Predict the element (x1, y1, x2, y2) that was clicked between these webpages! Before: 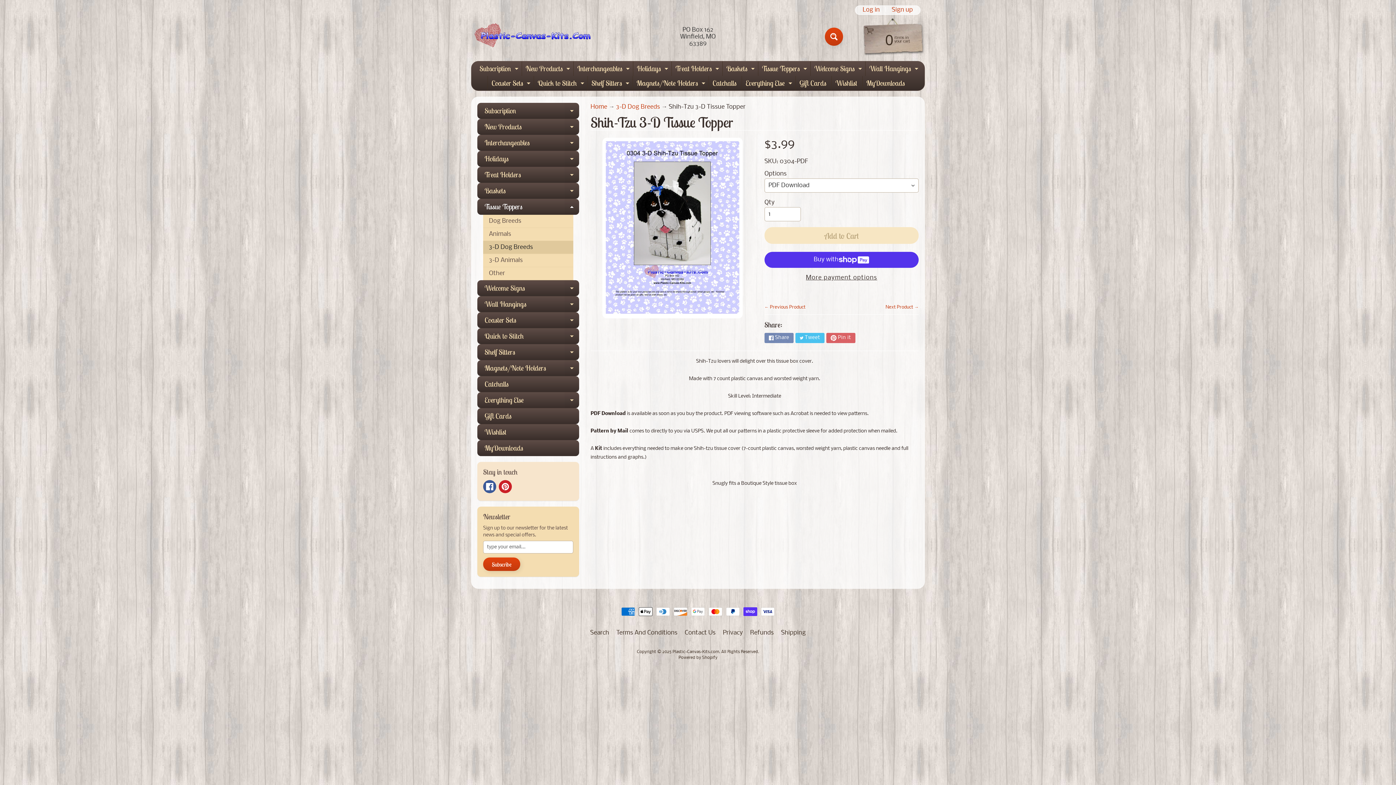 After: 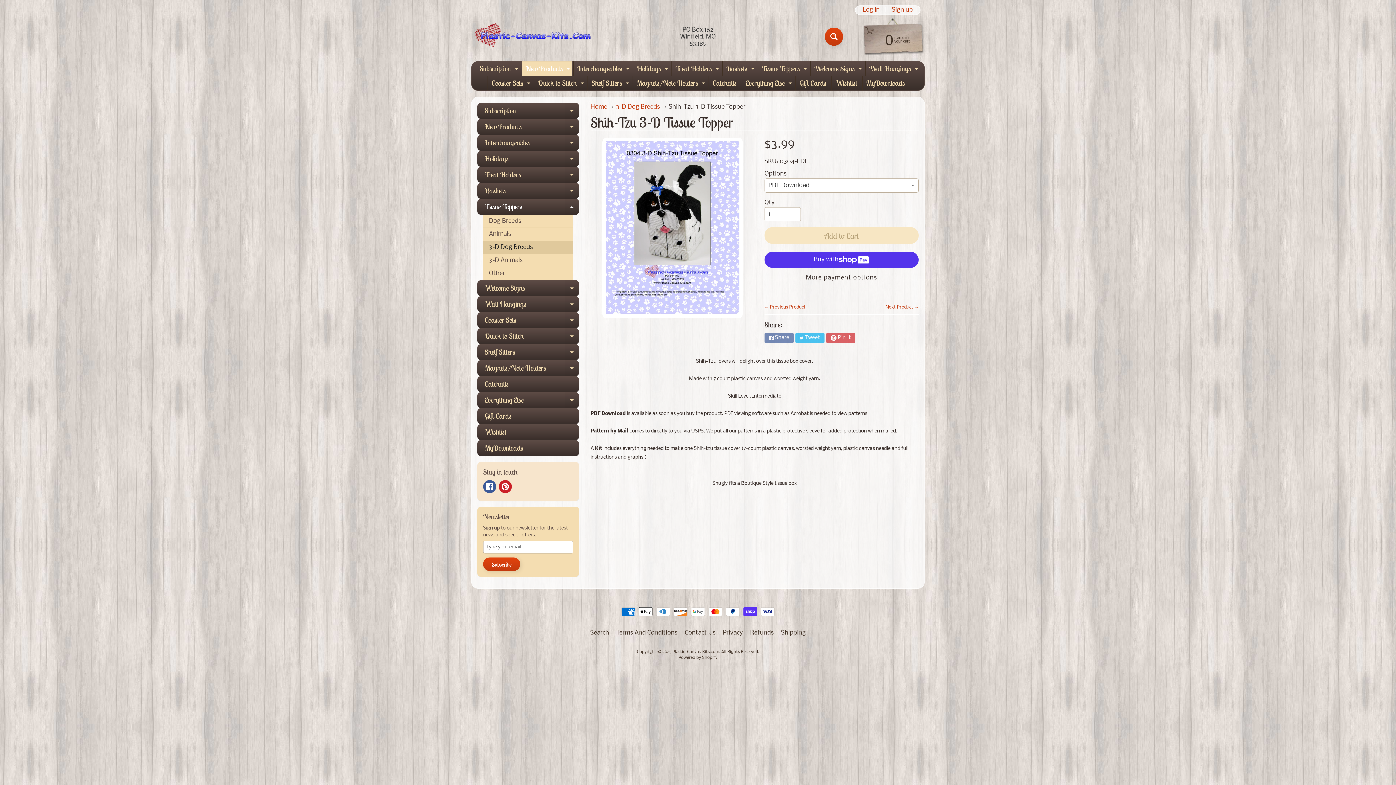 Action: bbox: (564, 61, 572, 76) label: Expand child menu